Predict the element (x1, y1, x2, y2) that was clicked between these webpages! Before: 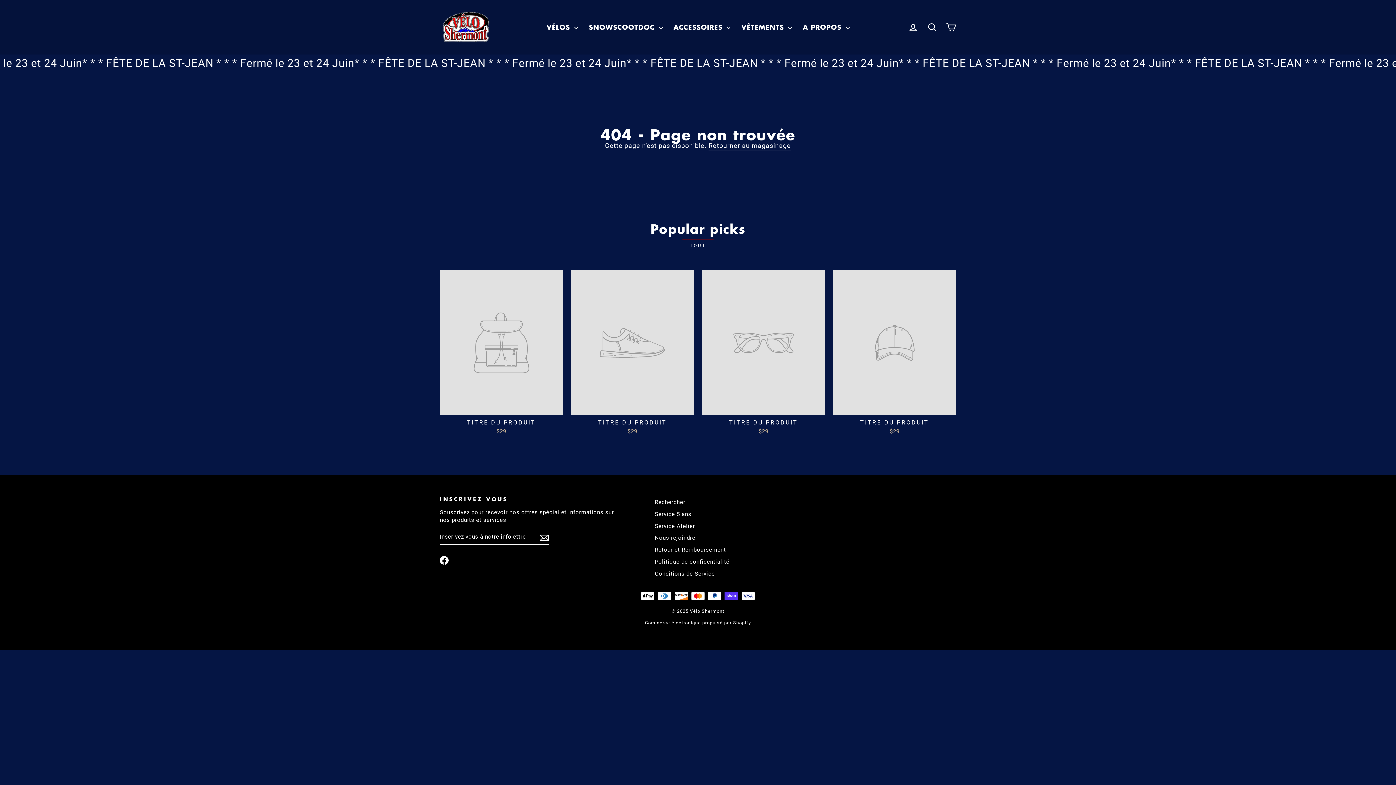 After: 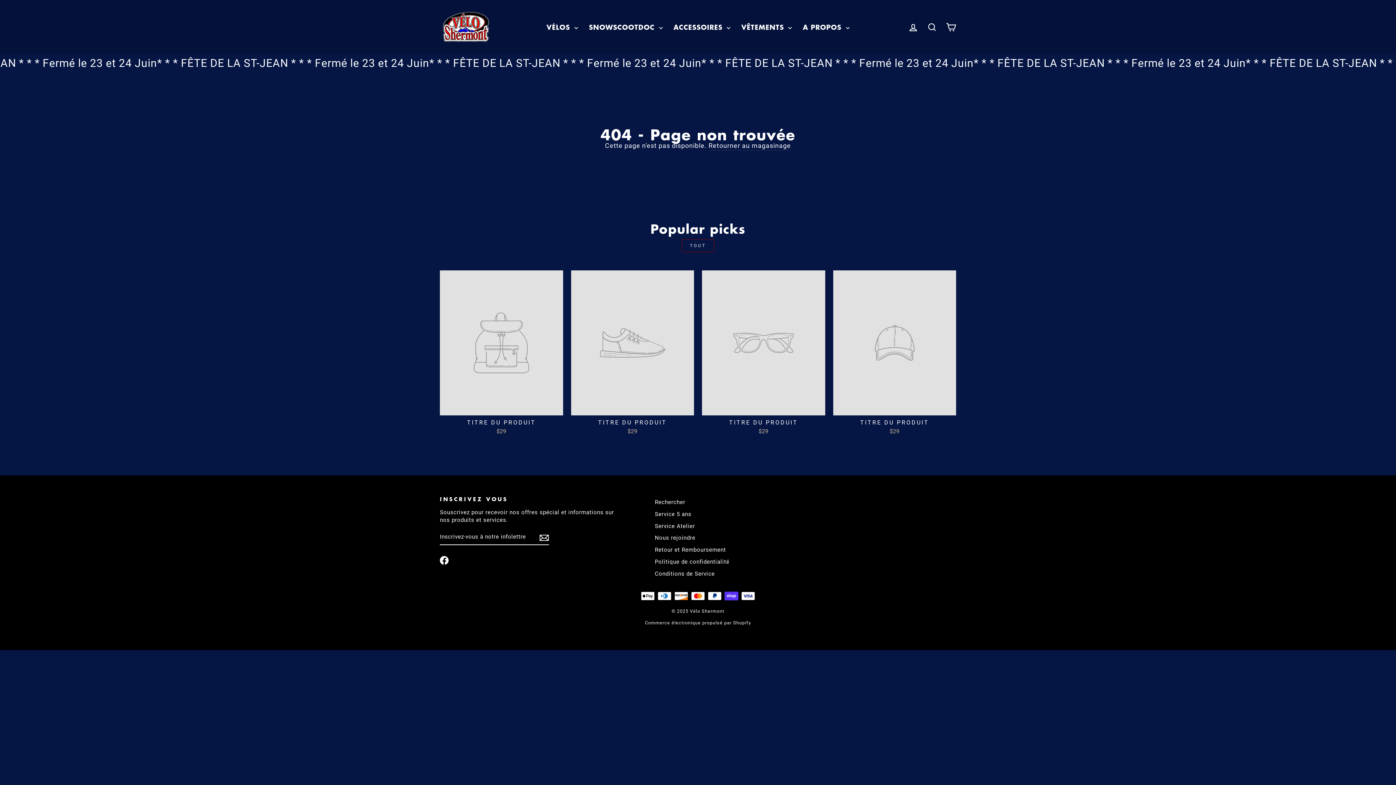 Action: bbox: (681, 239, 714, 252) label: TOUT